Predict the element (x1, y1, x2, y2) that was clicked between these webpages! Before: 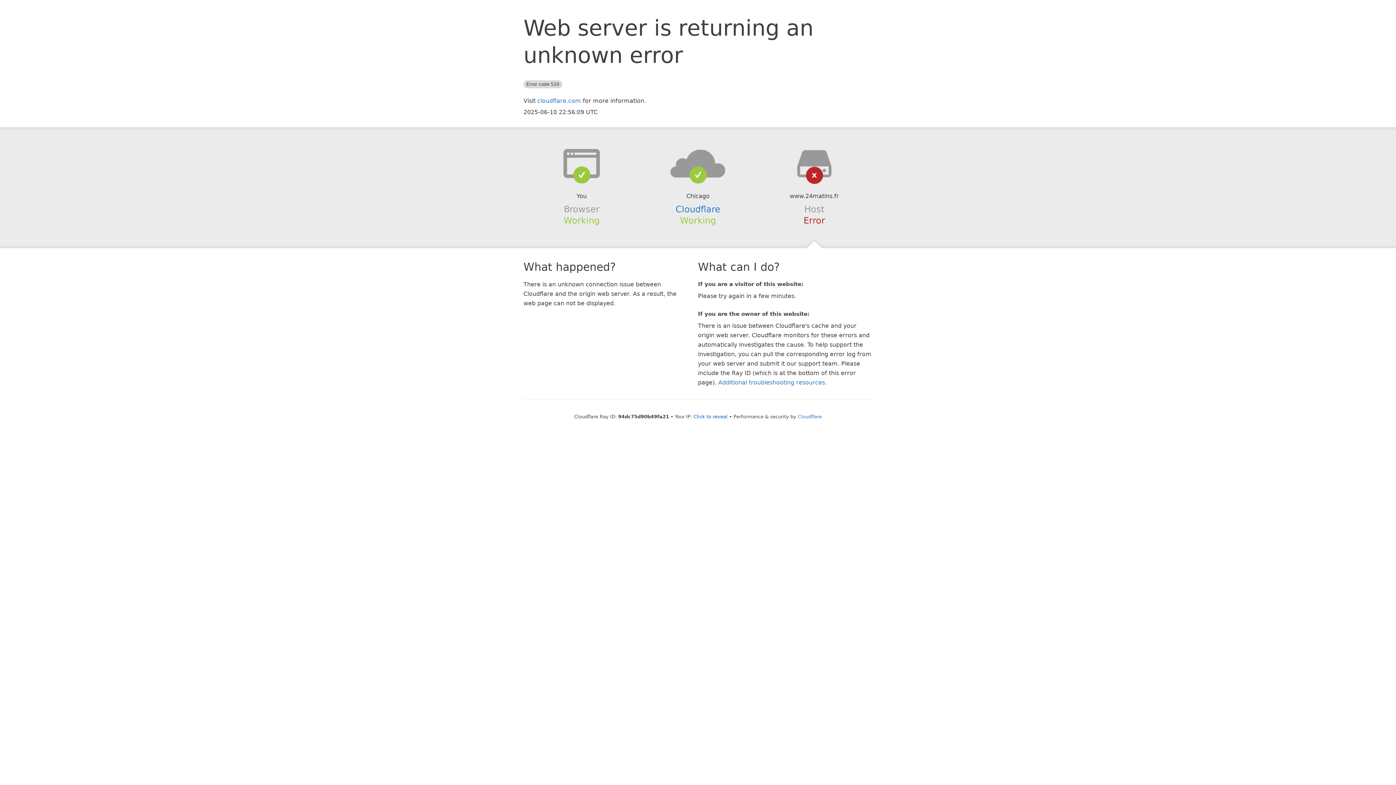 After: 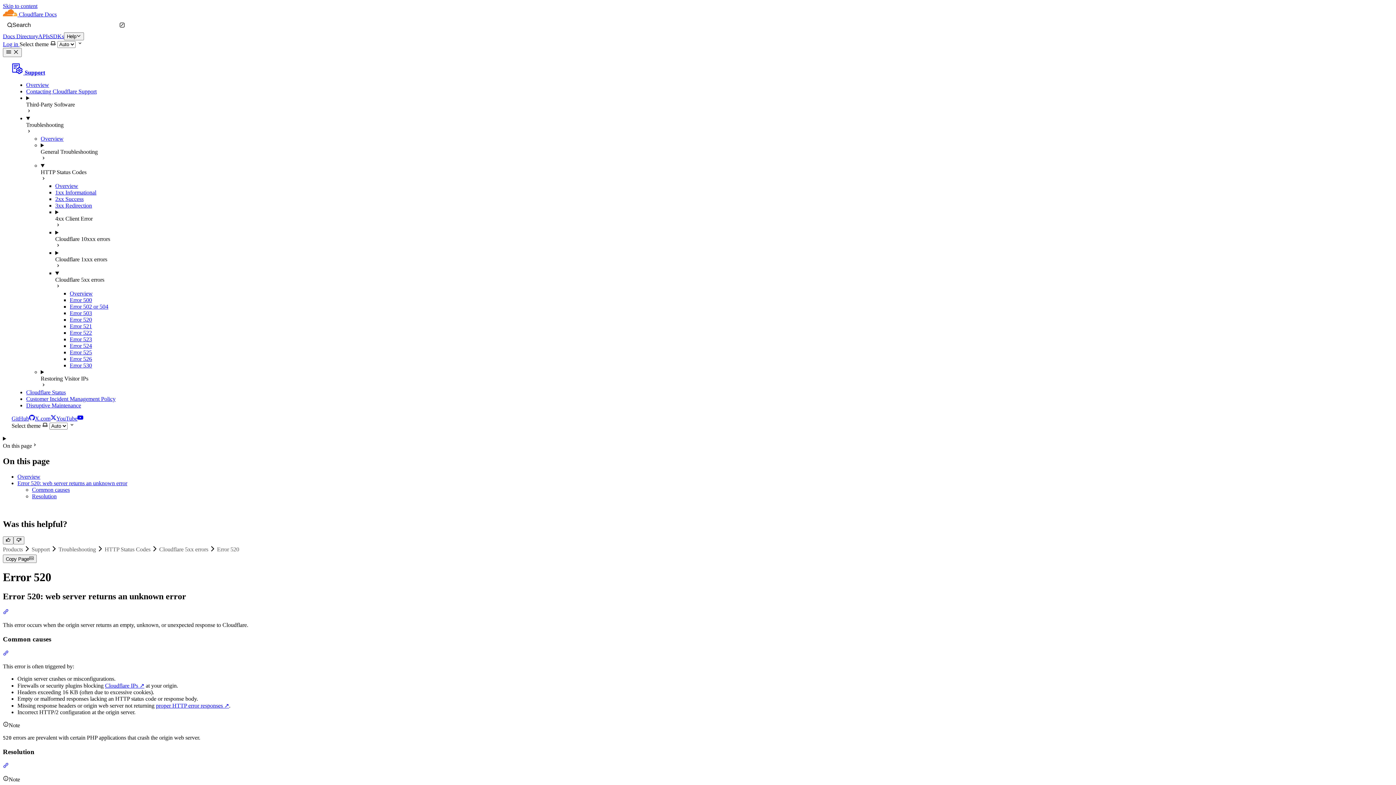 Action: bbox: (718, 379, 825, 386) label: Additional troubleshooting resources